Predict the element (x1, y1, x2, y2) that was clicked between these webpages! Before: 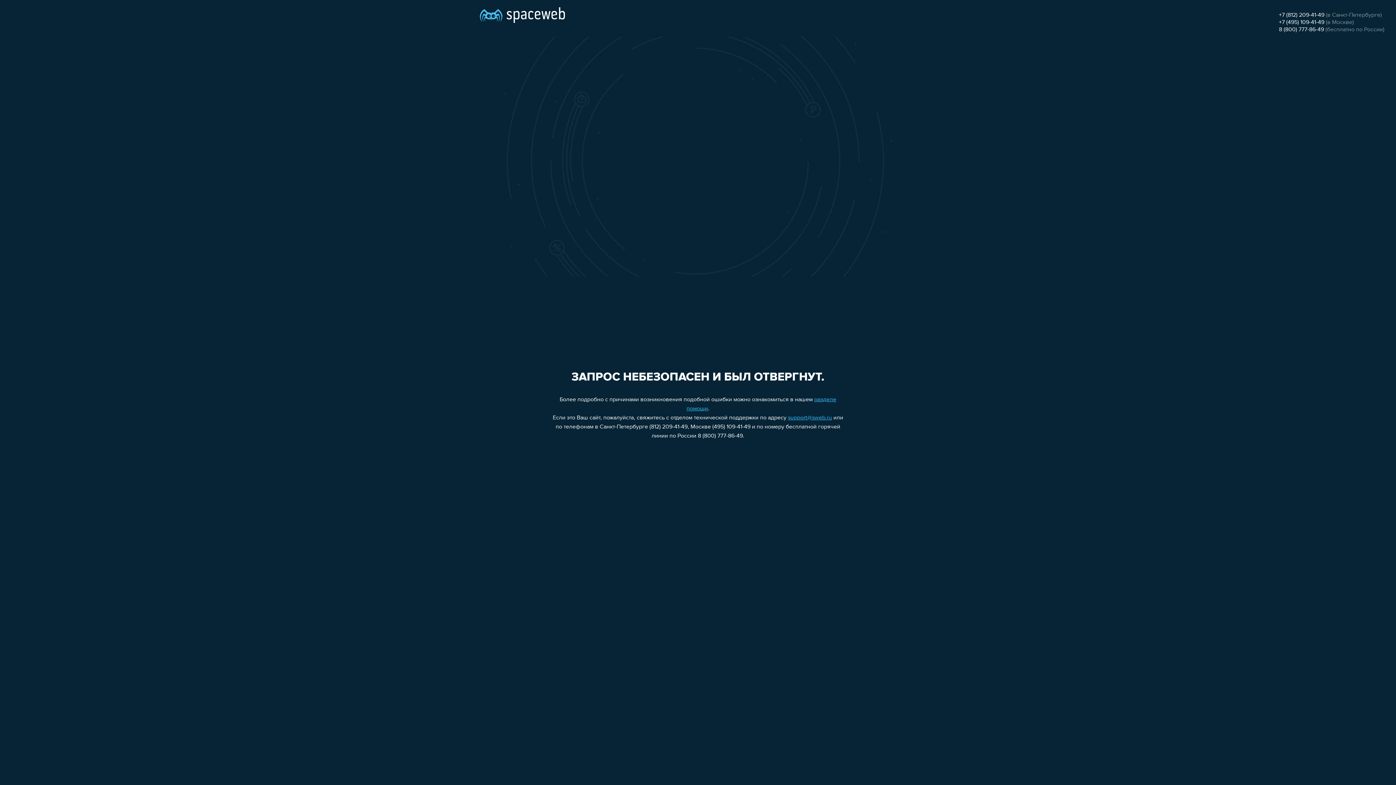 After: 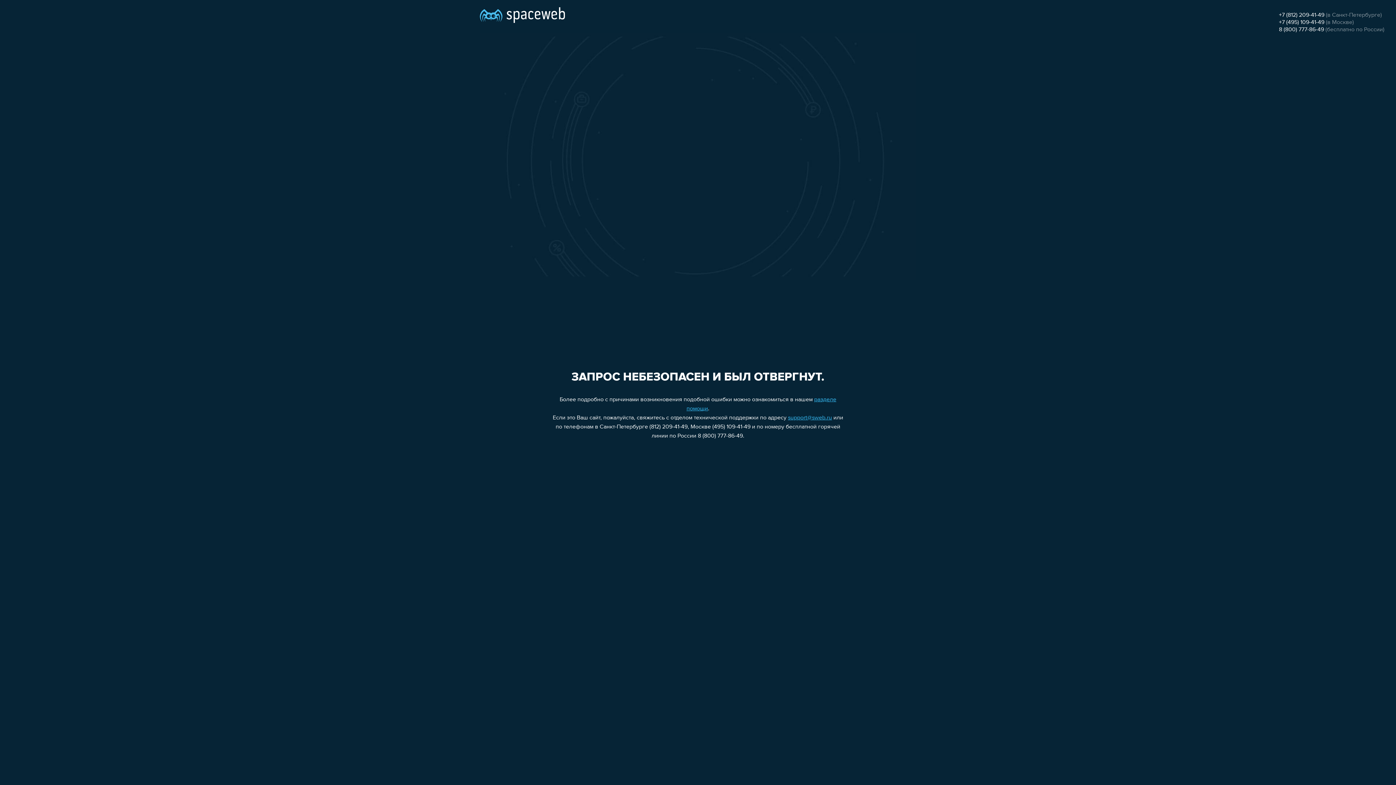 Action: label: +7 (812) 209-41-49 bbox: (1279, 12, 1324, 18)